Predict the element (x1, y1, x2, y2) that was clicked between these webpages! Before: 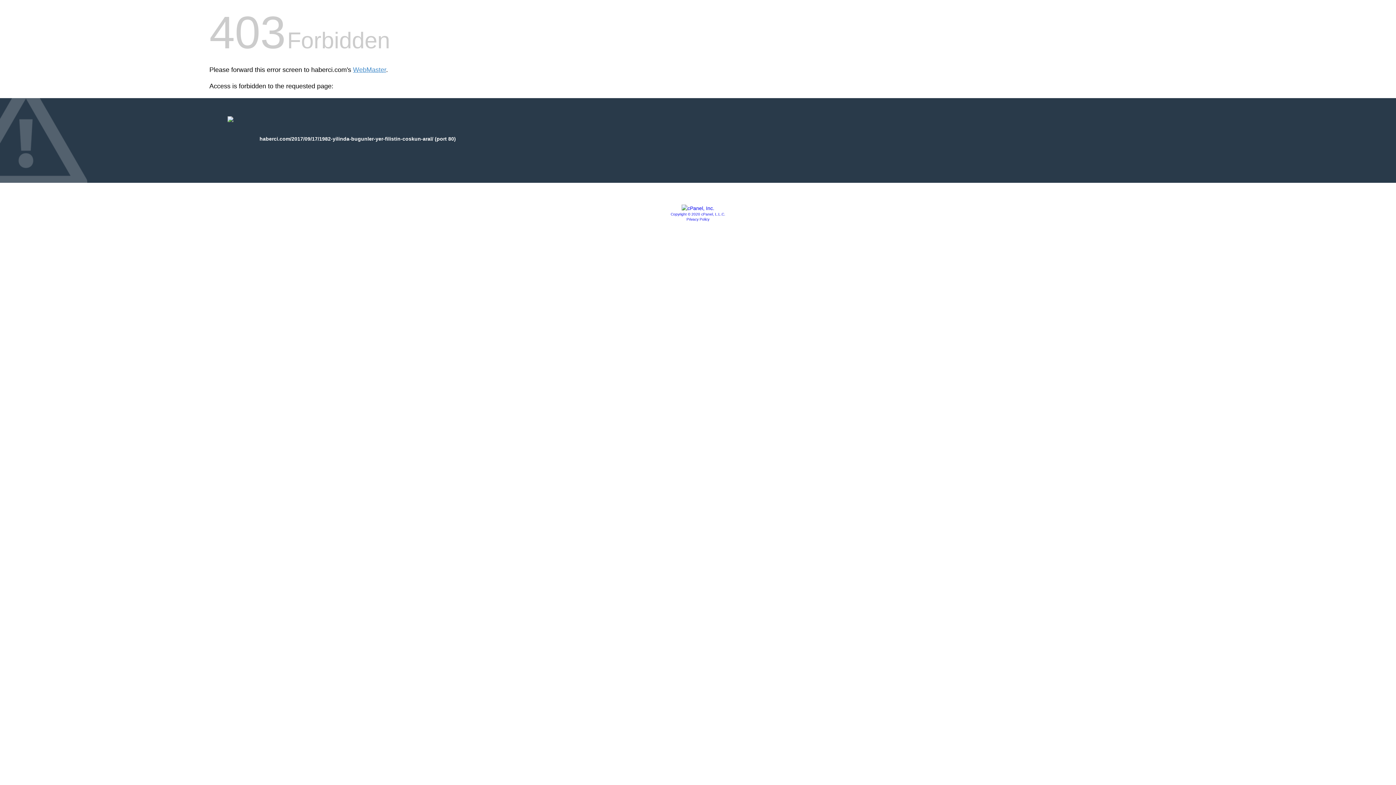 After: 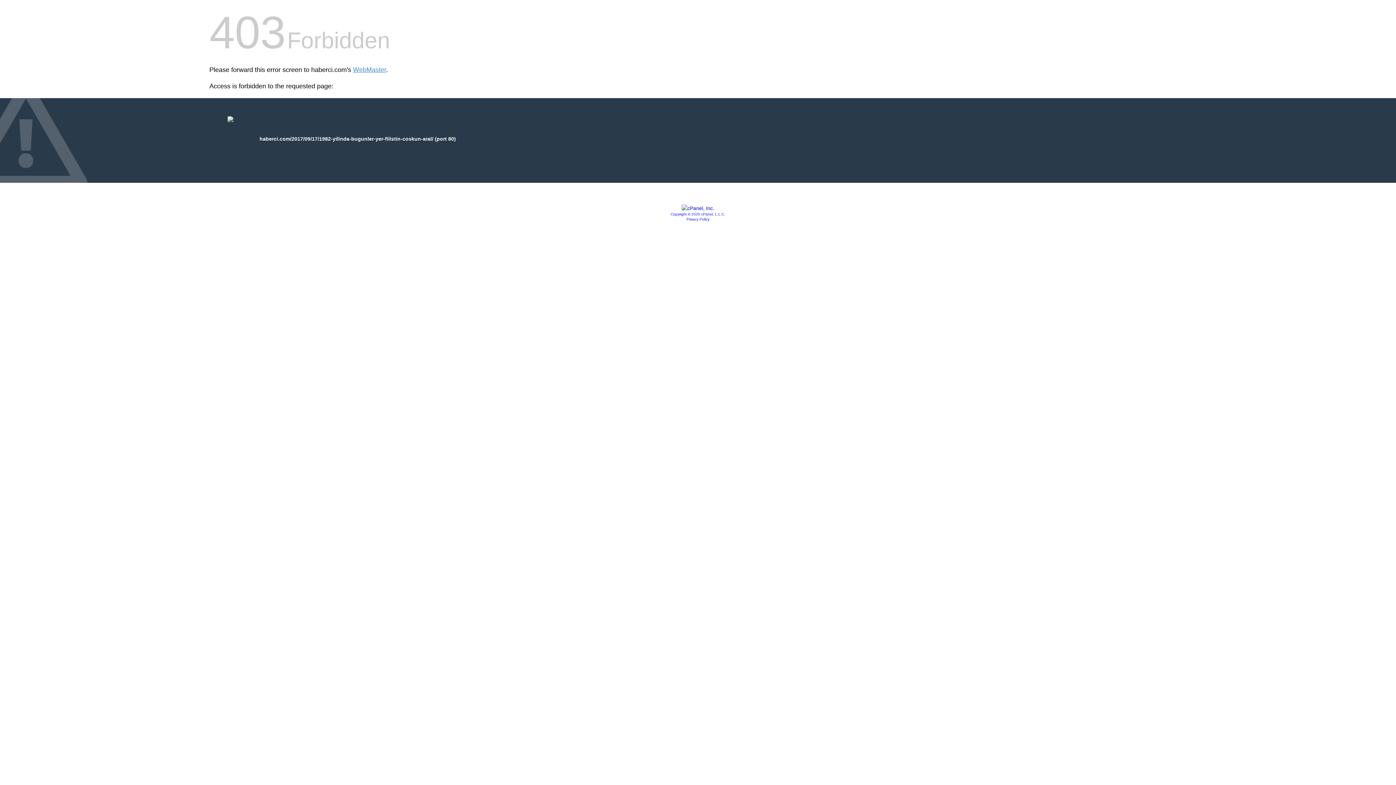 Action: label: Privacy Policy bbox: (686, 217, 709, 221)